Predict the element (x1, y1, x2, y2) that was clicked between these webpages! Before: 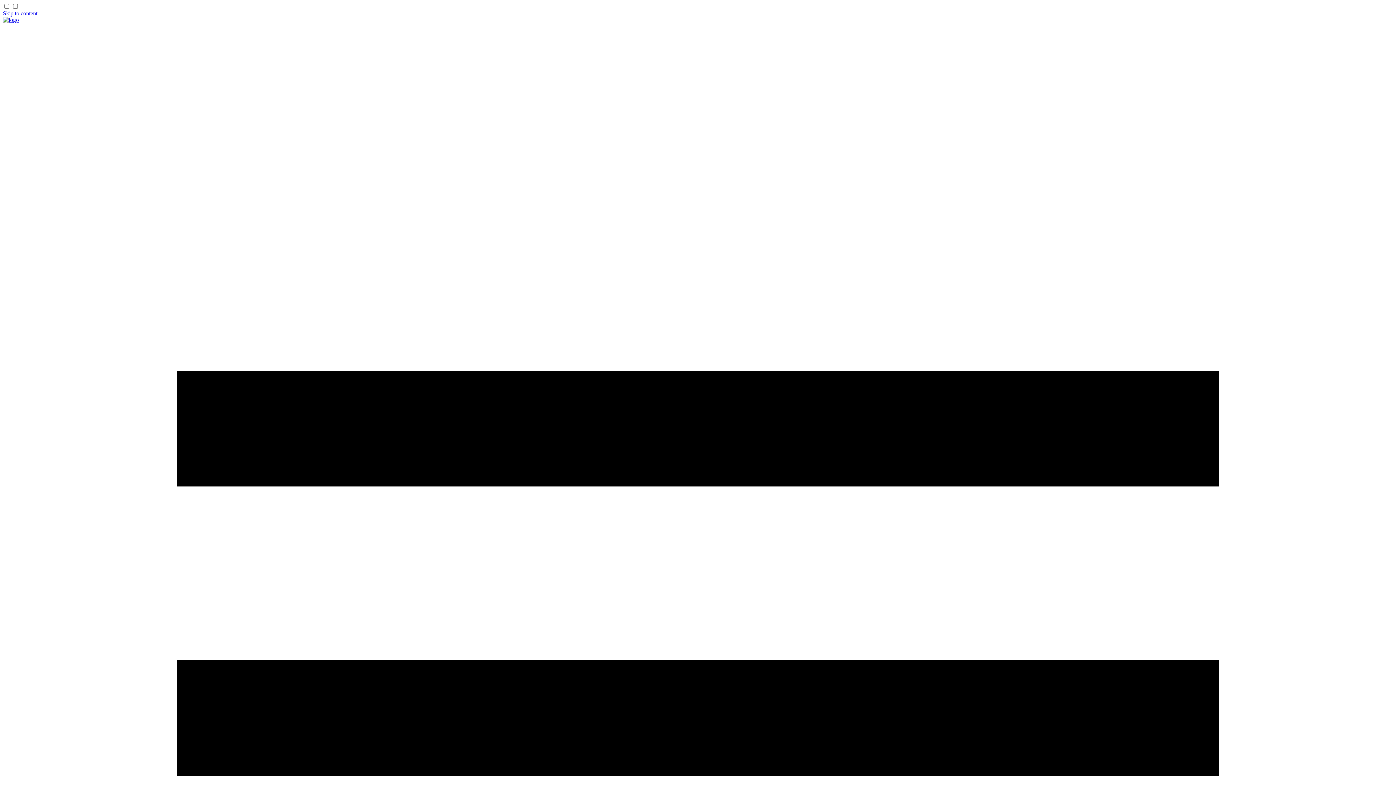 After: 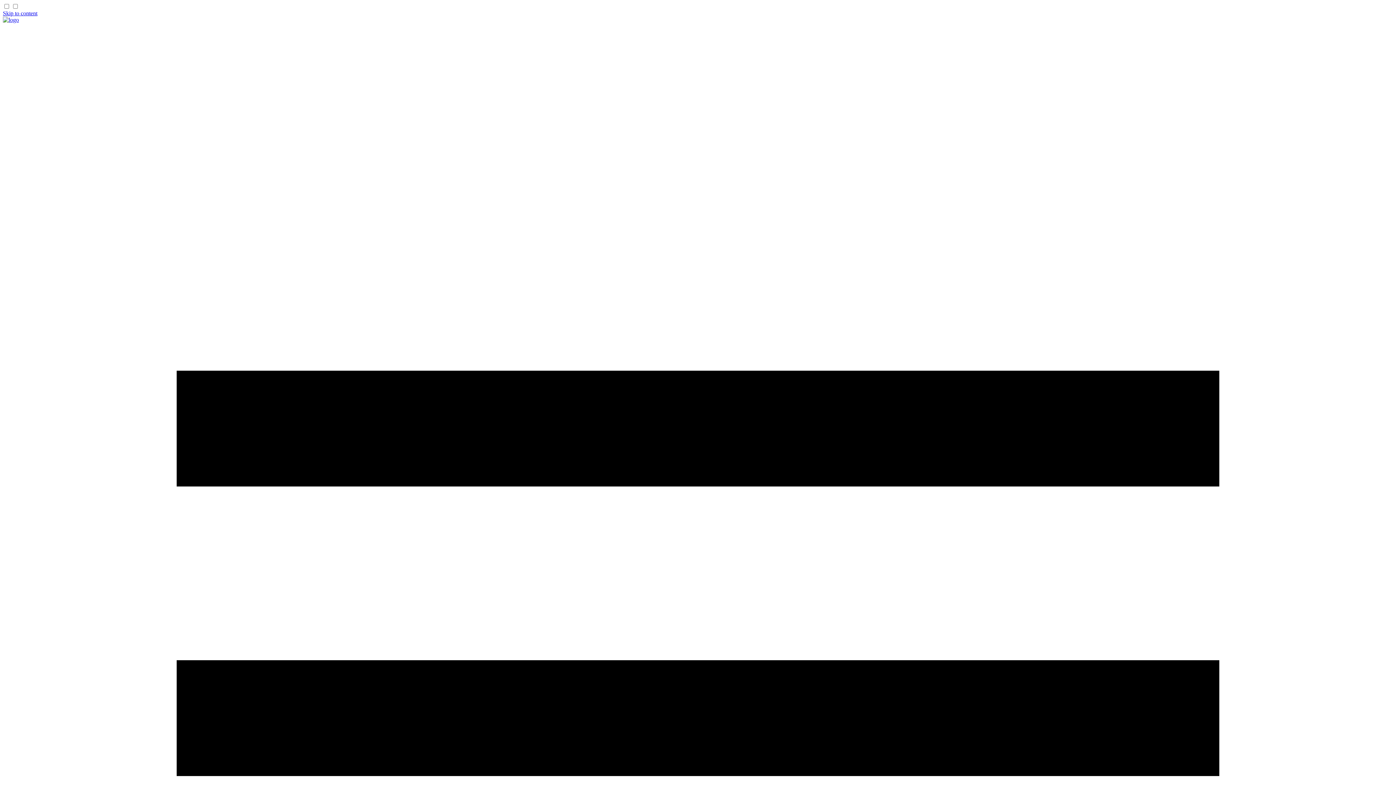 Action: bbox: (2, 16, 18, 22) label: System73 Help Center